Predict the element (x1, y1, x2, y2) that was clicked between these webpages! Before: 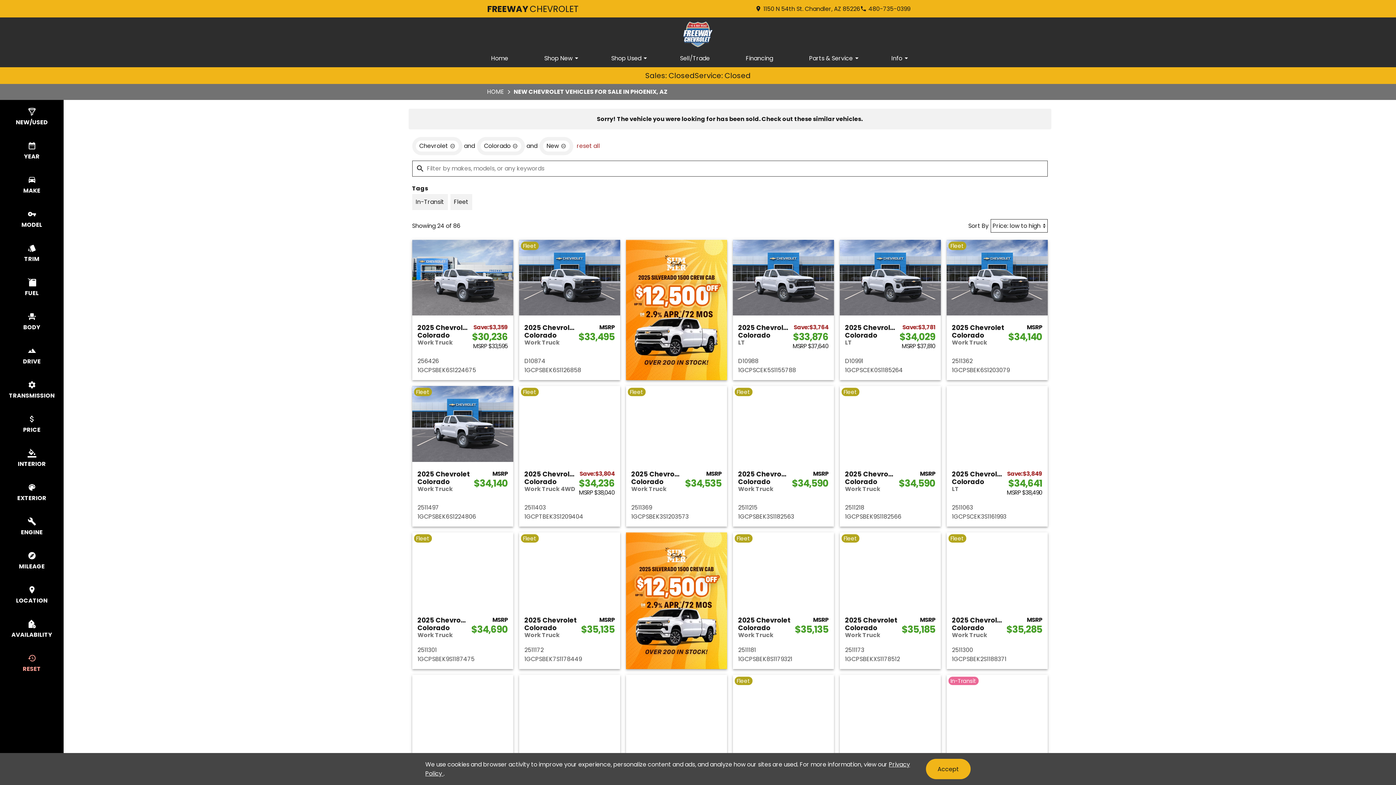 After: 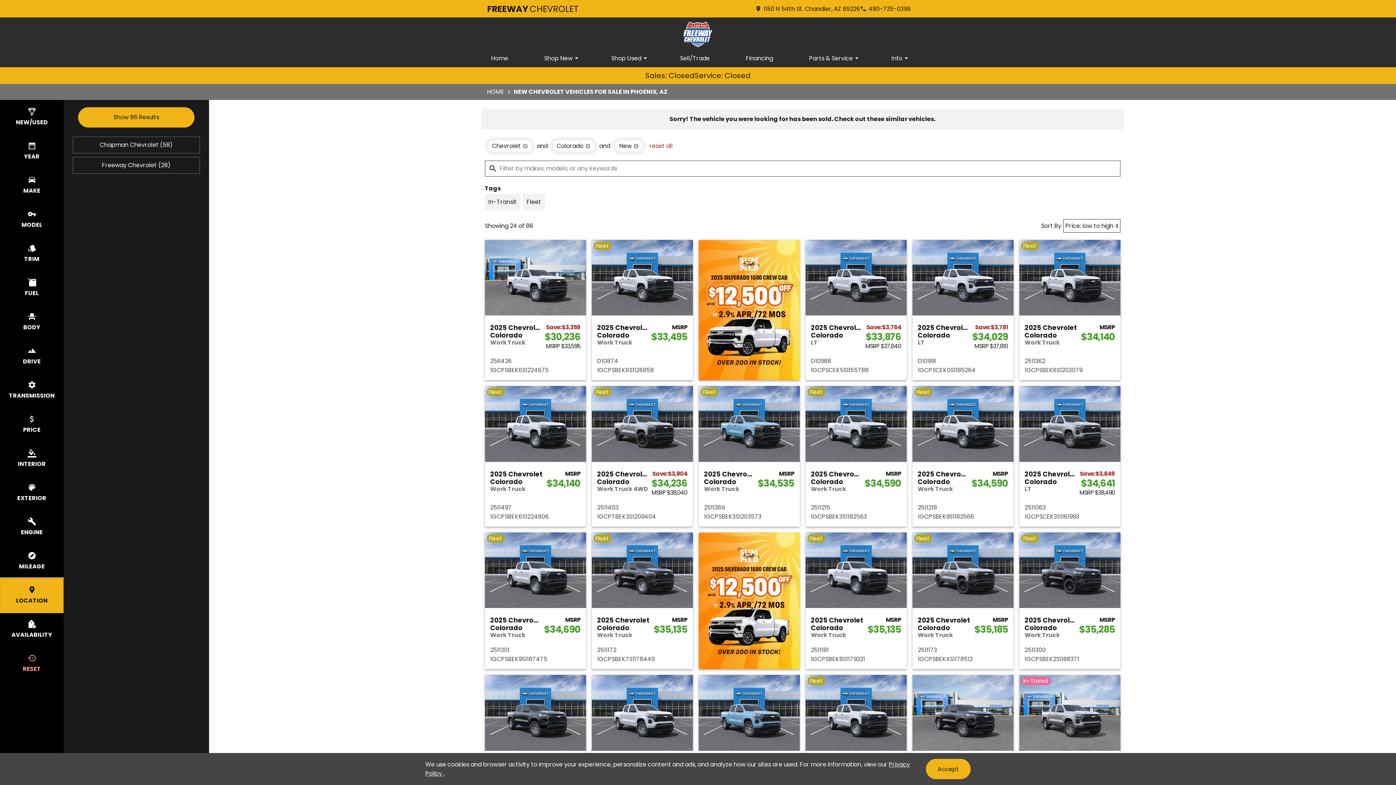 Action: label: select location bbox: (0, 578, 63, 612)